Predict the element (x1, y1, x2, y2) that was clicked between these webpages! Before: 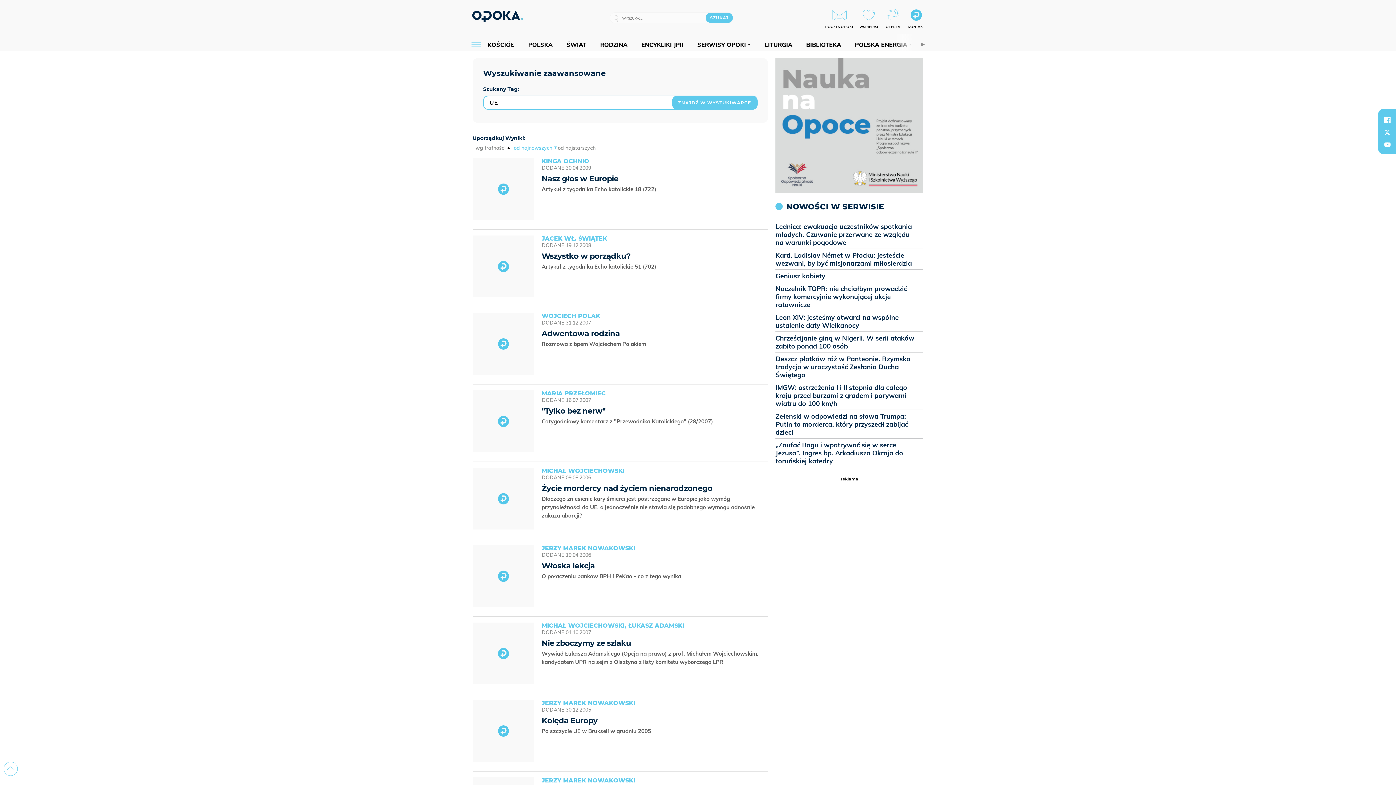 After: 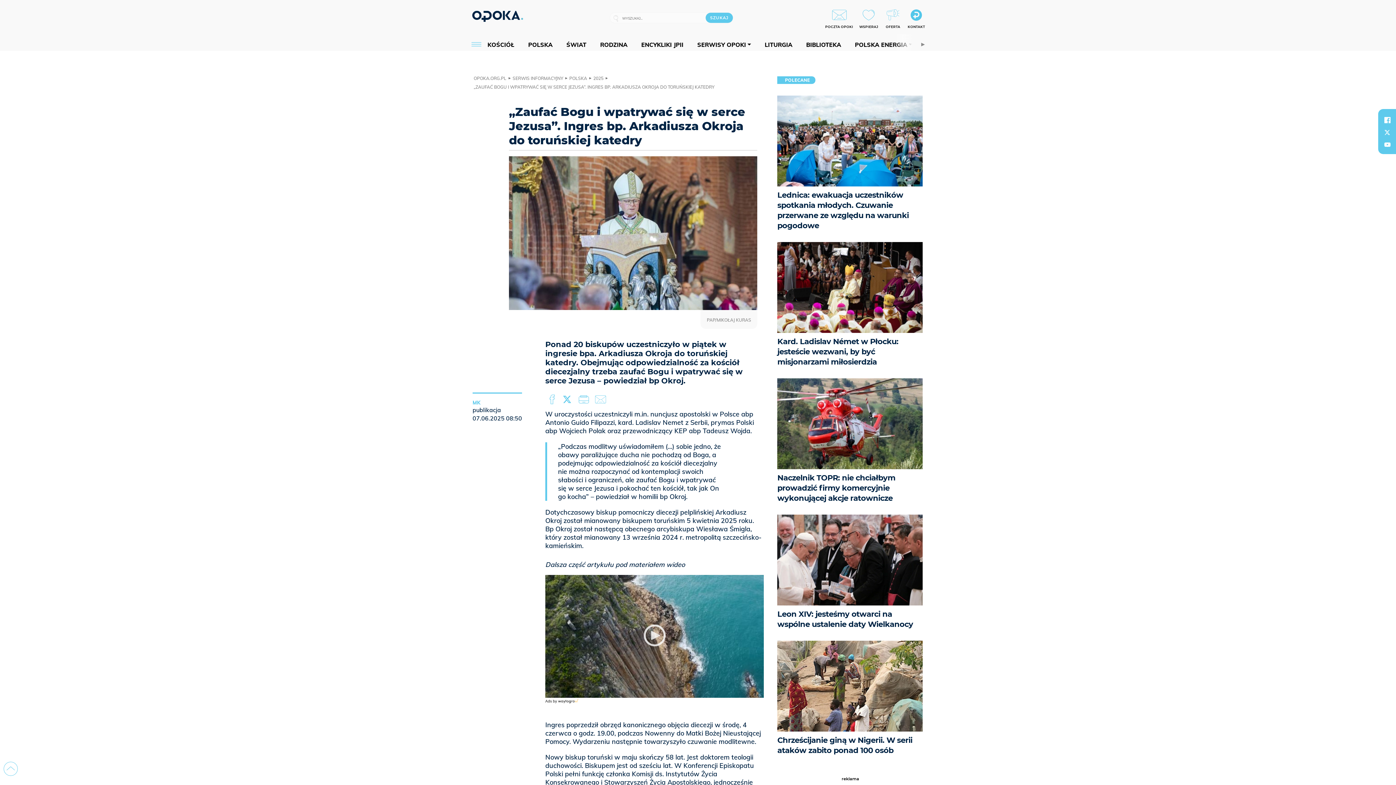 Action: bbox: (775, 440, 903, 465) label: „Zaufać Bogu i wpatrywać się w serce Jezusa”. Ingres bp. Arkadiusza Okroja do toruńskiej katedry